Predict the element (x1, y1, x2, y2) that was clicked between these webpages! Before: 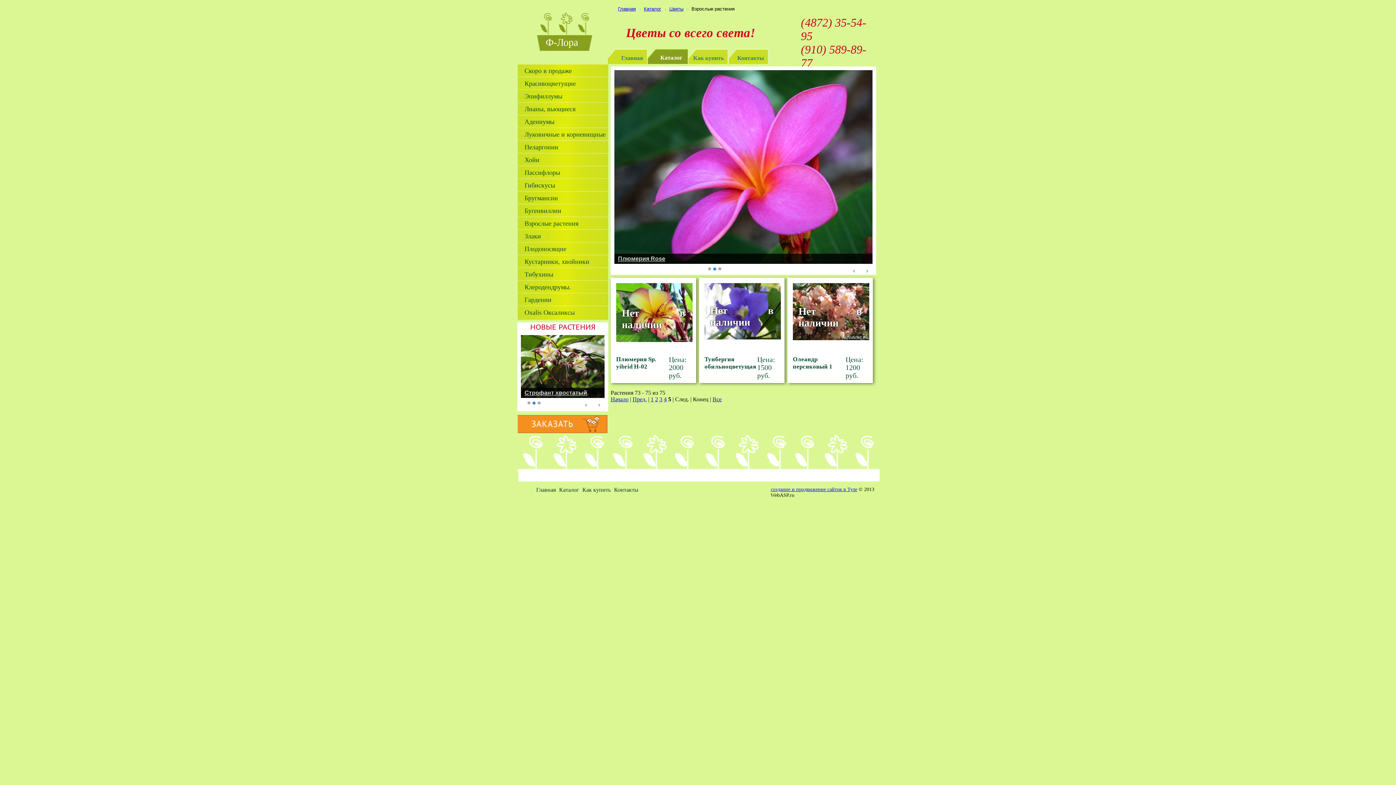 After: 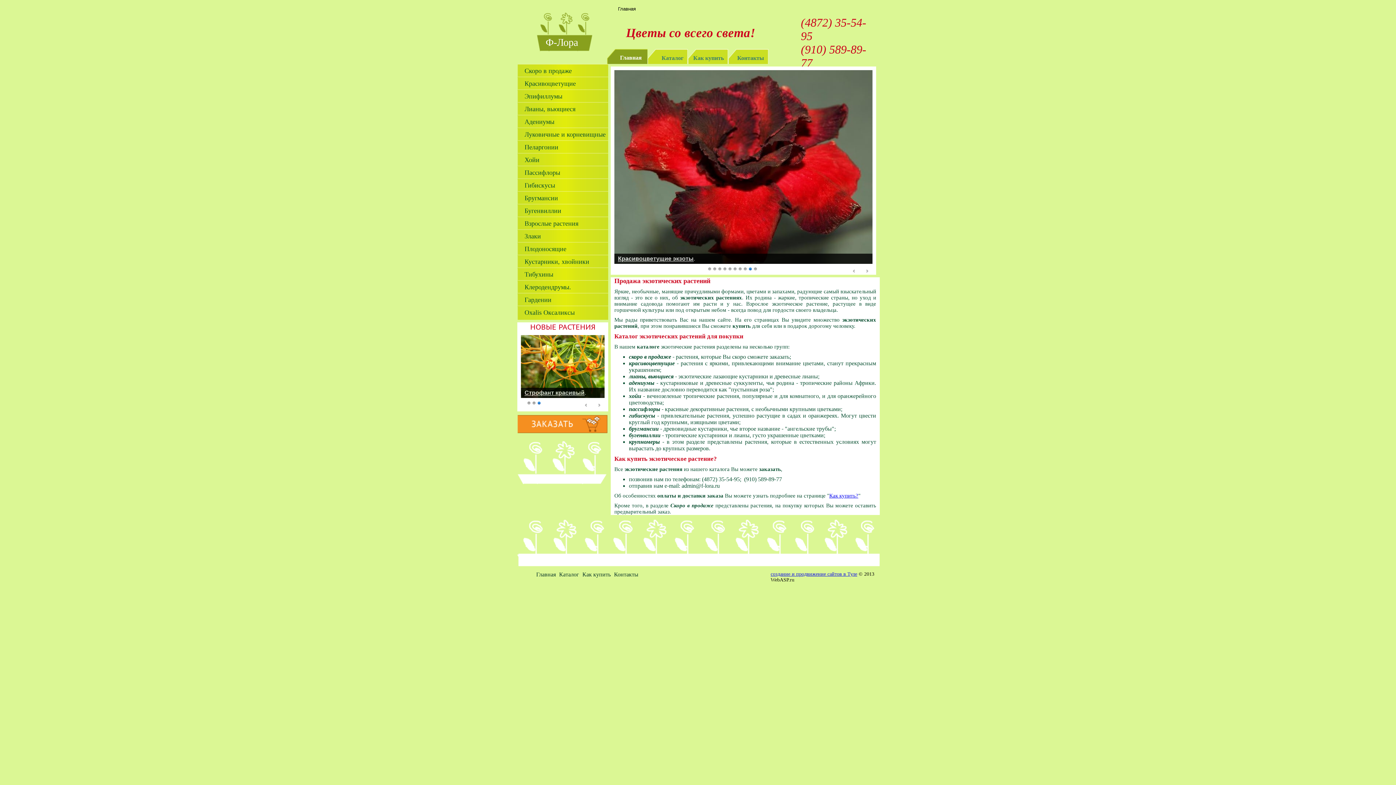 Action: label: Главная bbox: (618, 6, 636, 11)